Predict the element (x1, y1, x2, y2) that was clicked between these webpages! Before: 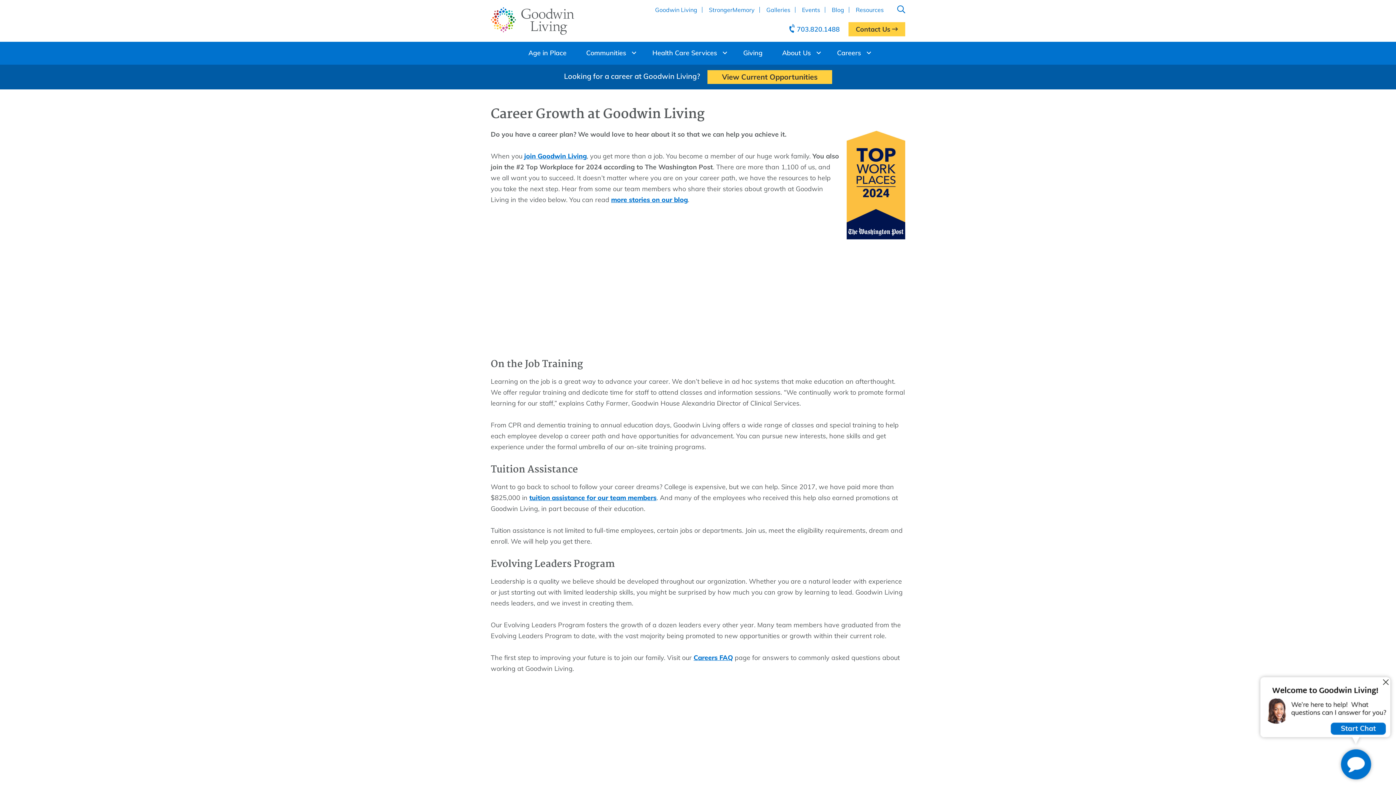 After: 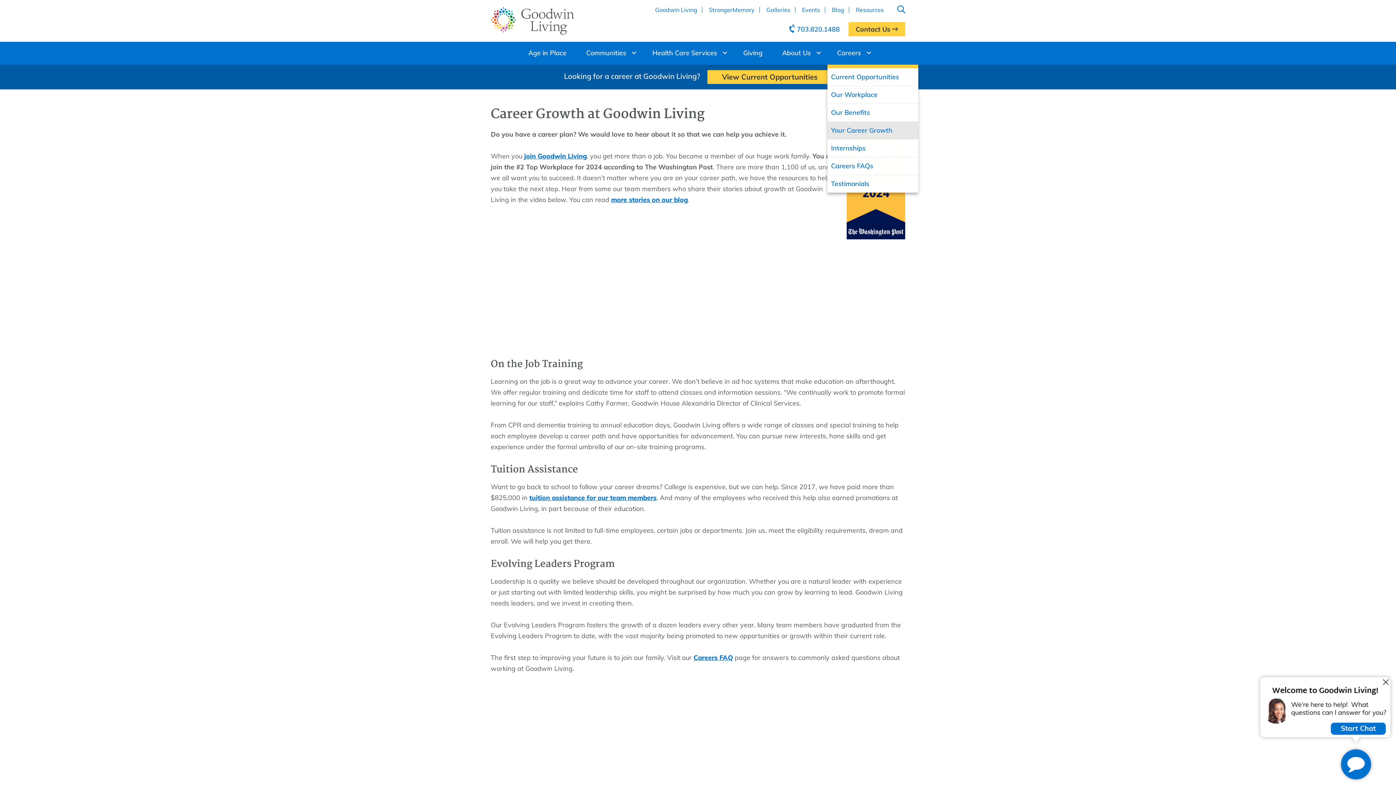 Action: bbox: (862, 47, 875, 59) label: show submenu